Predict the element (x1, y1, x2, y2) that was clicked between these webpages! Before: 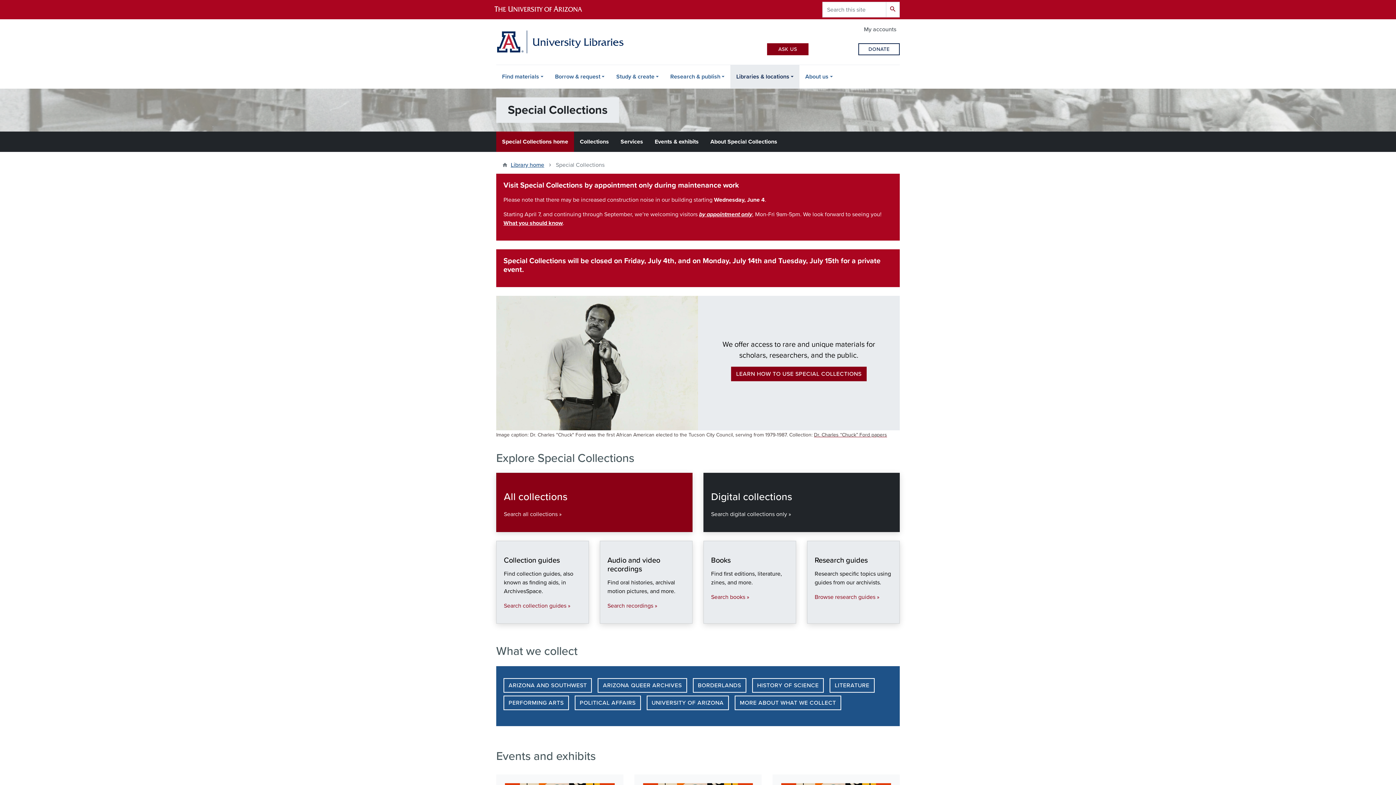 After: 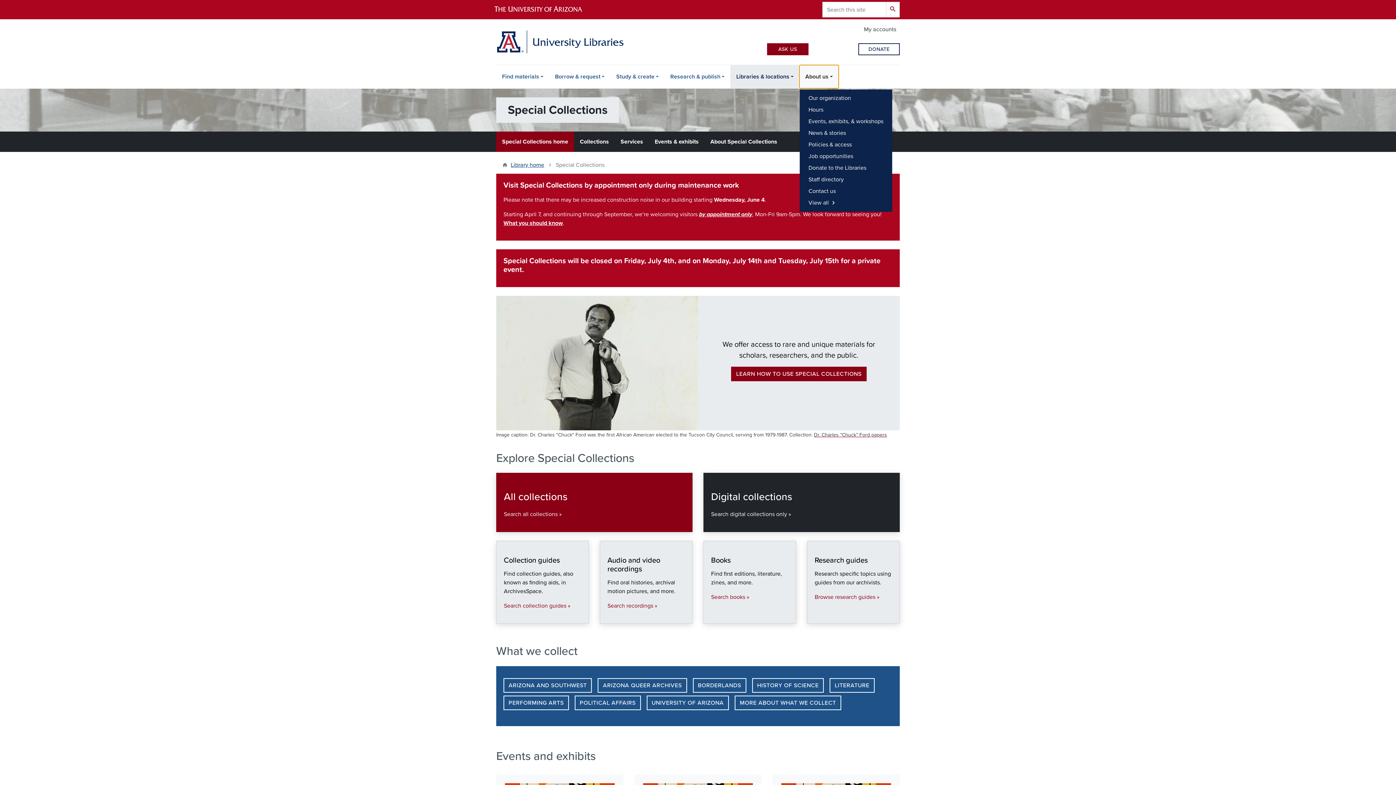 Action: bbox: (799, 65, 838, 88) label: About us